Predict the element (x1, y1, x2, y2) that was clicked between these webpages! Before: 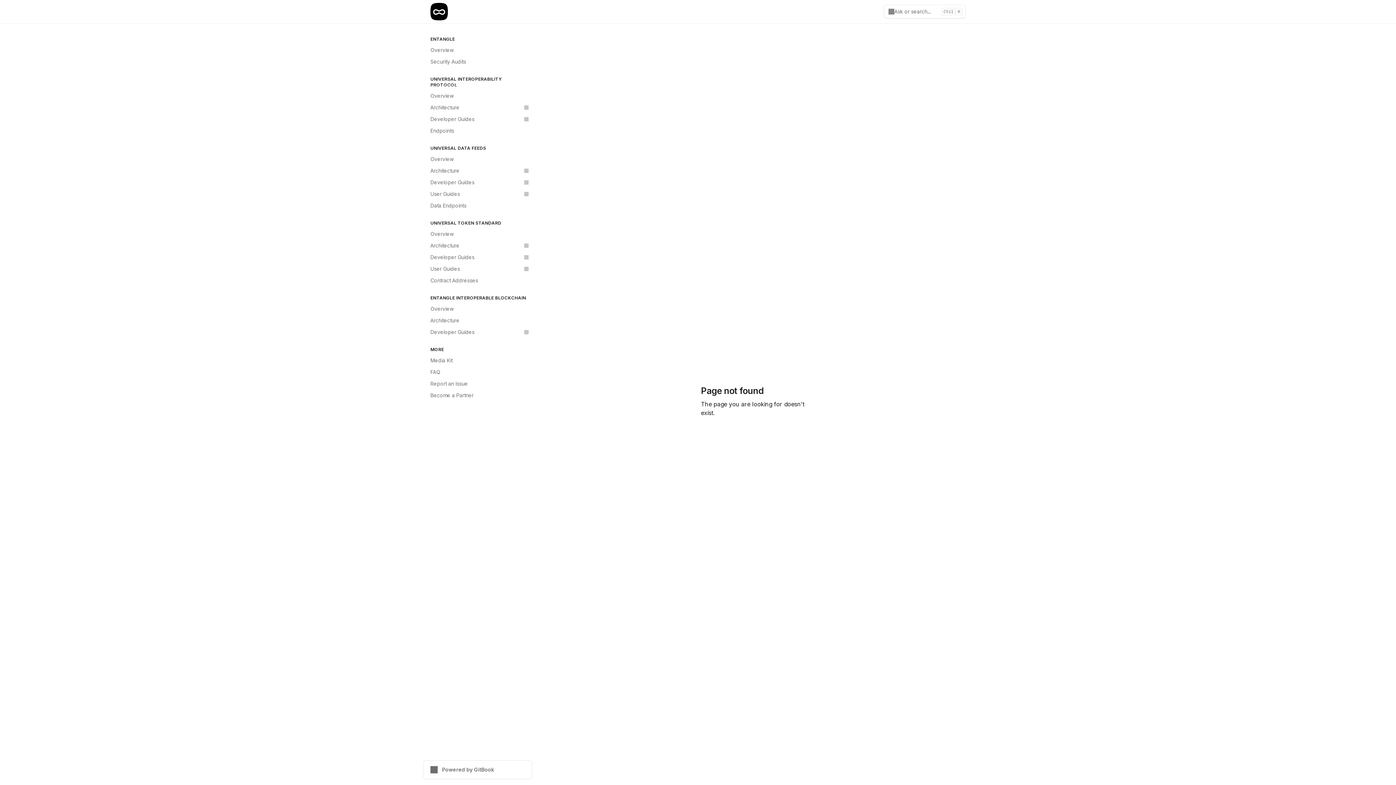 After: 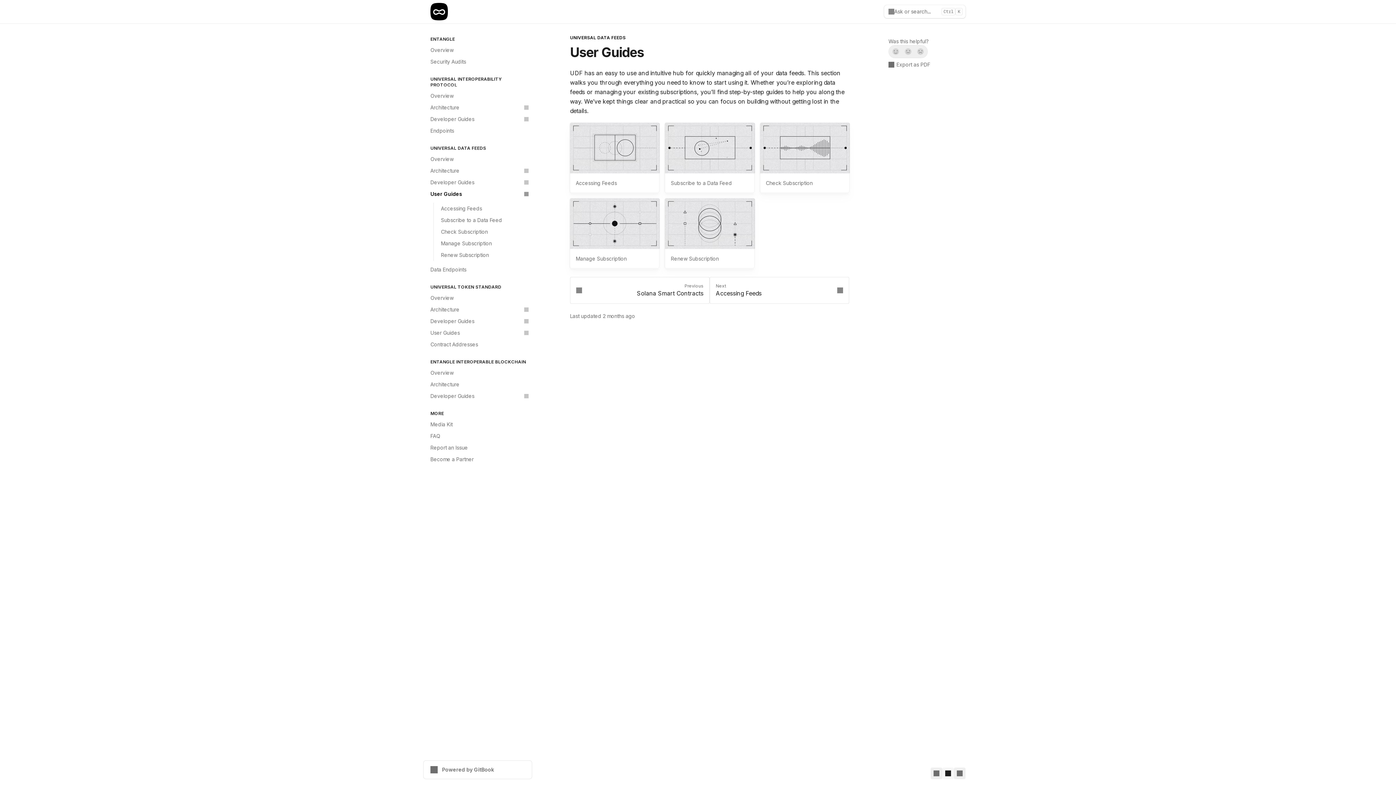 Action: bbox: (426, 188, 532, 200) label: User Guides